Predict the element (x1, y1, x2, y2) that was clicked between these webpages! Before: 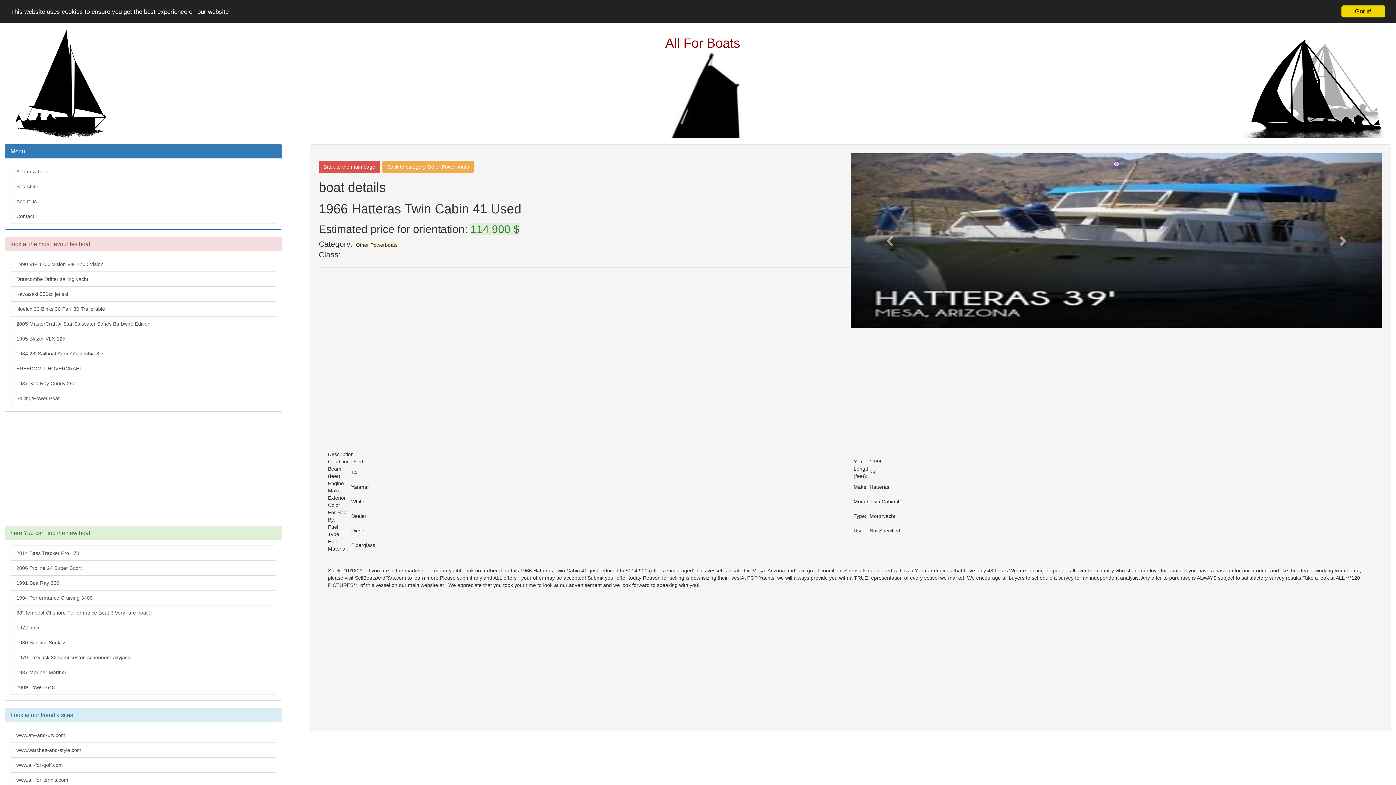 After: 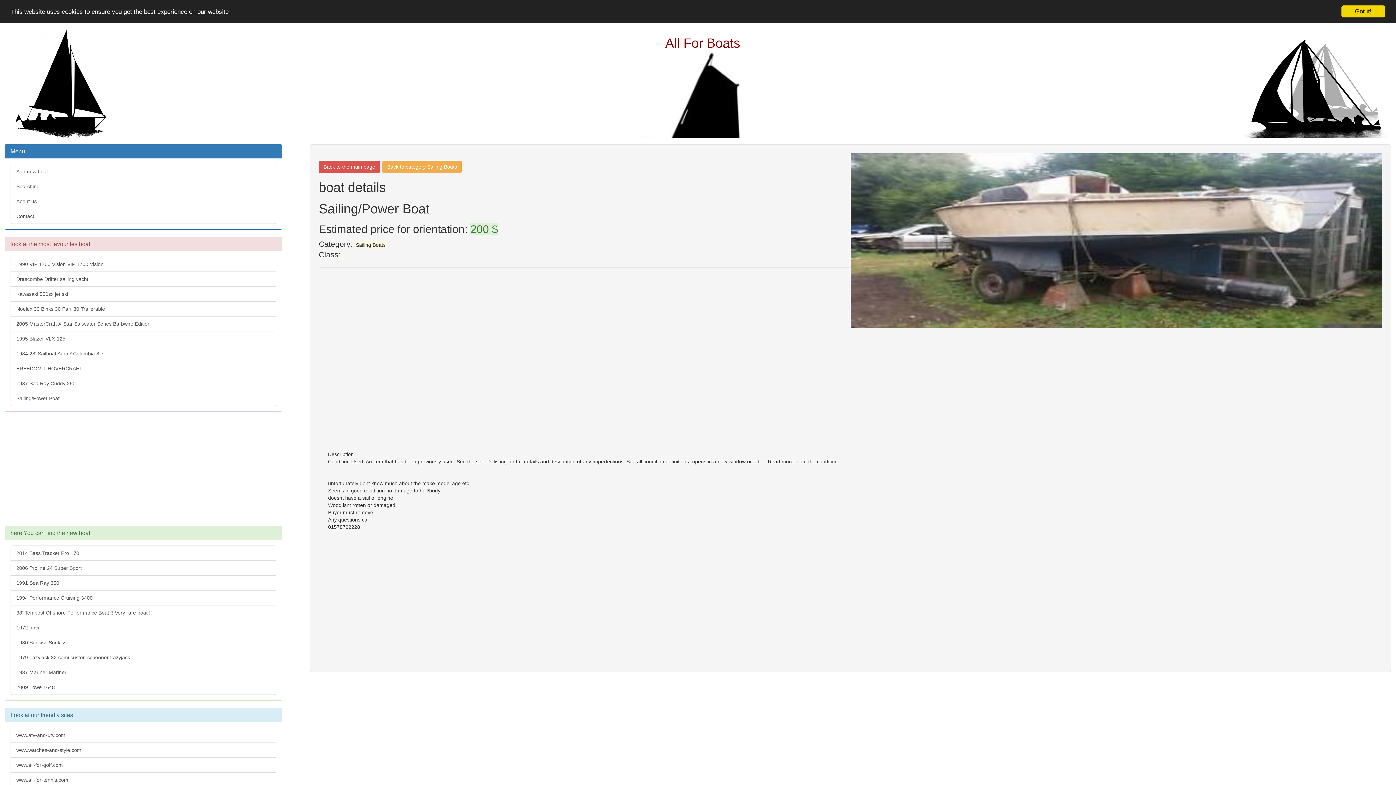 Action: bbox: (10, 390, 276, 406) label: Sailing/Power Boat